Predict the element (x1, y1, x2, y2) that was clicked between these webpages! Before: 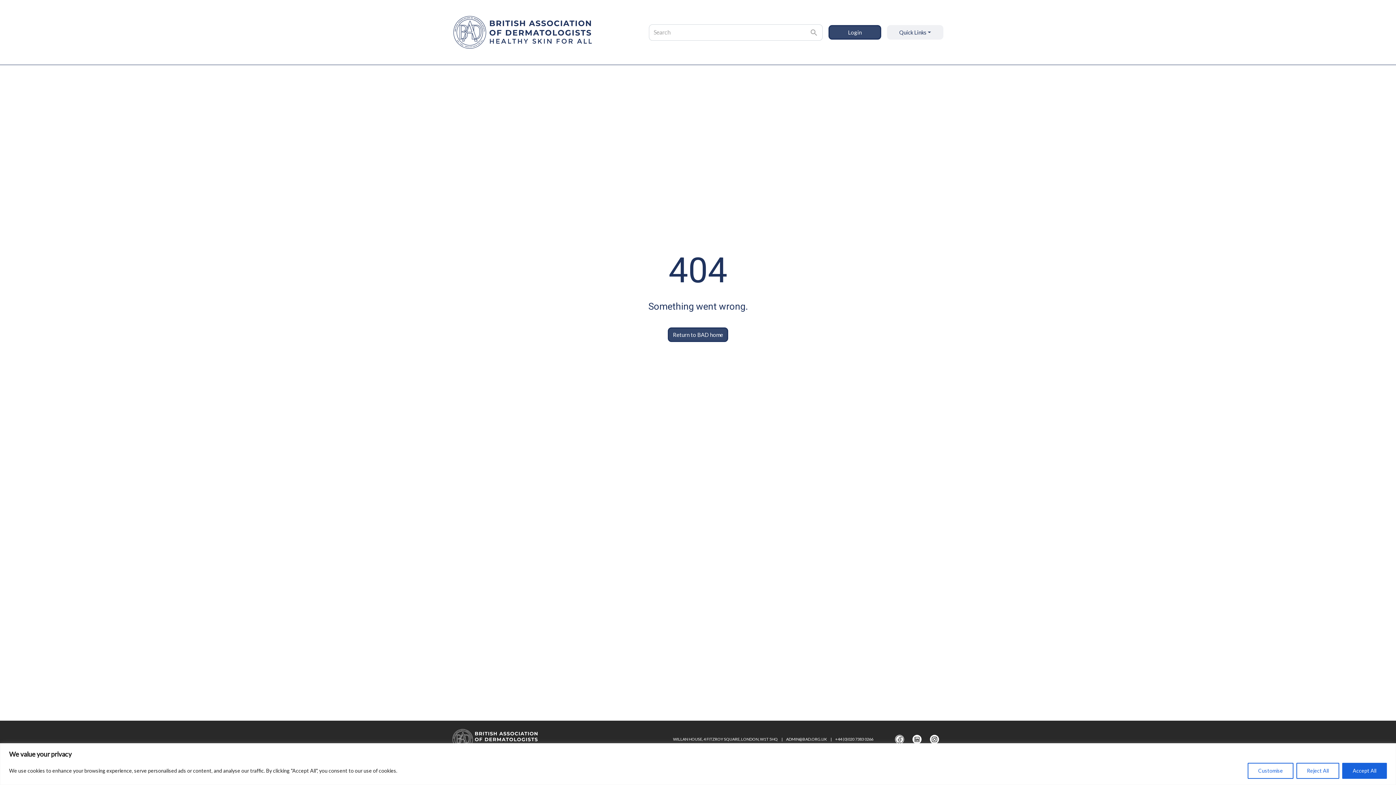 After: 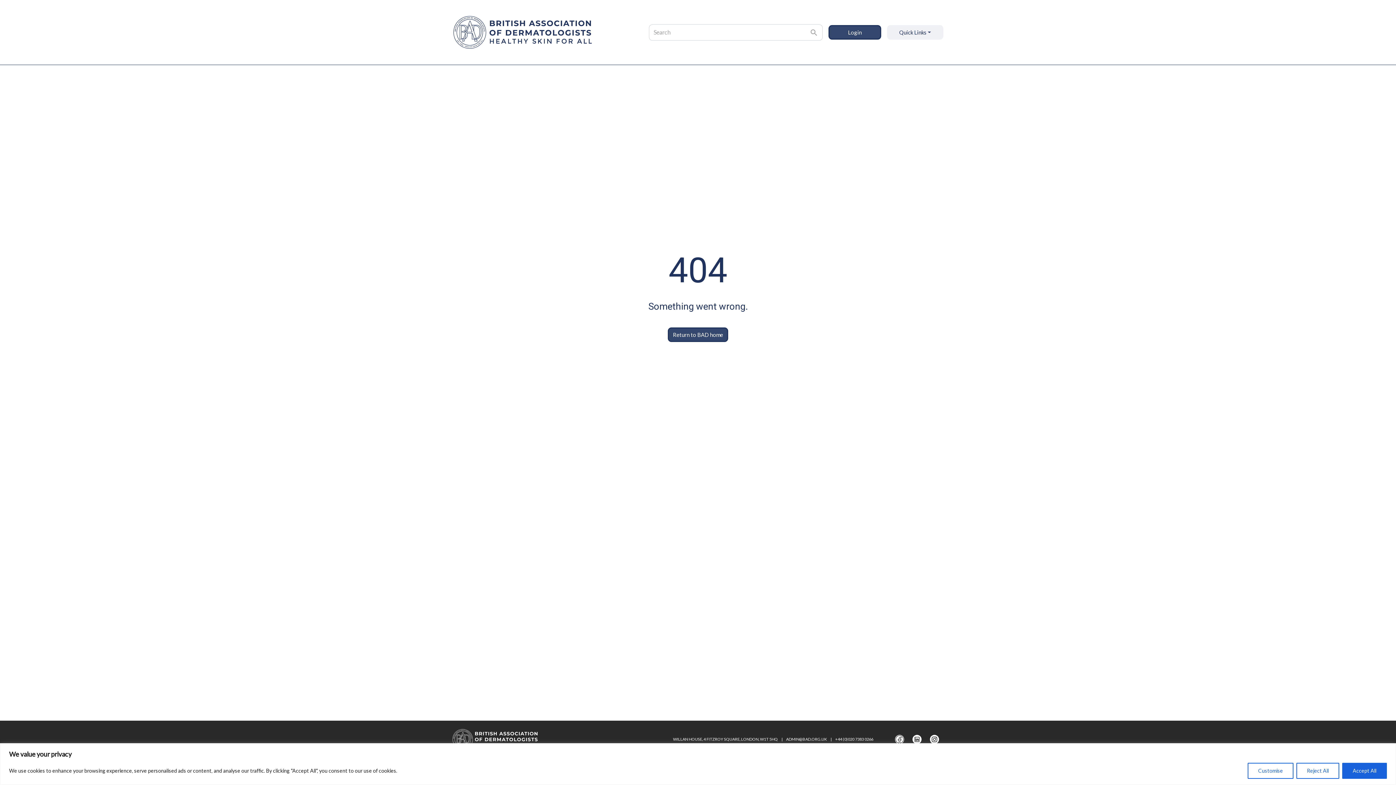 Action: bbox: (930, 735, 939, 744)